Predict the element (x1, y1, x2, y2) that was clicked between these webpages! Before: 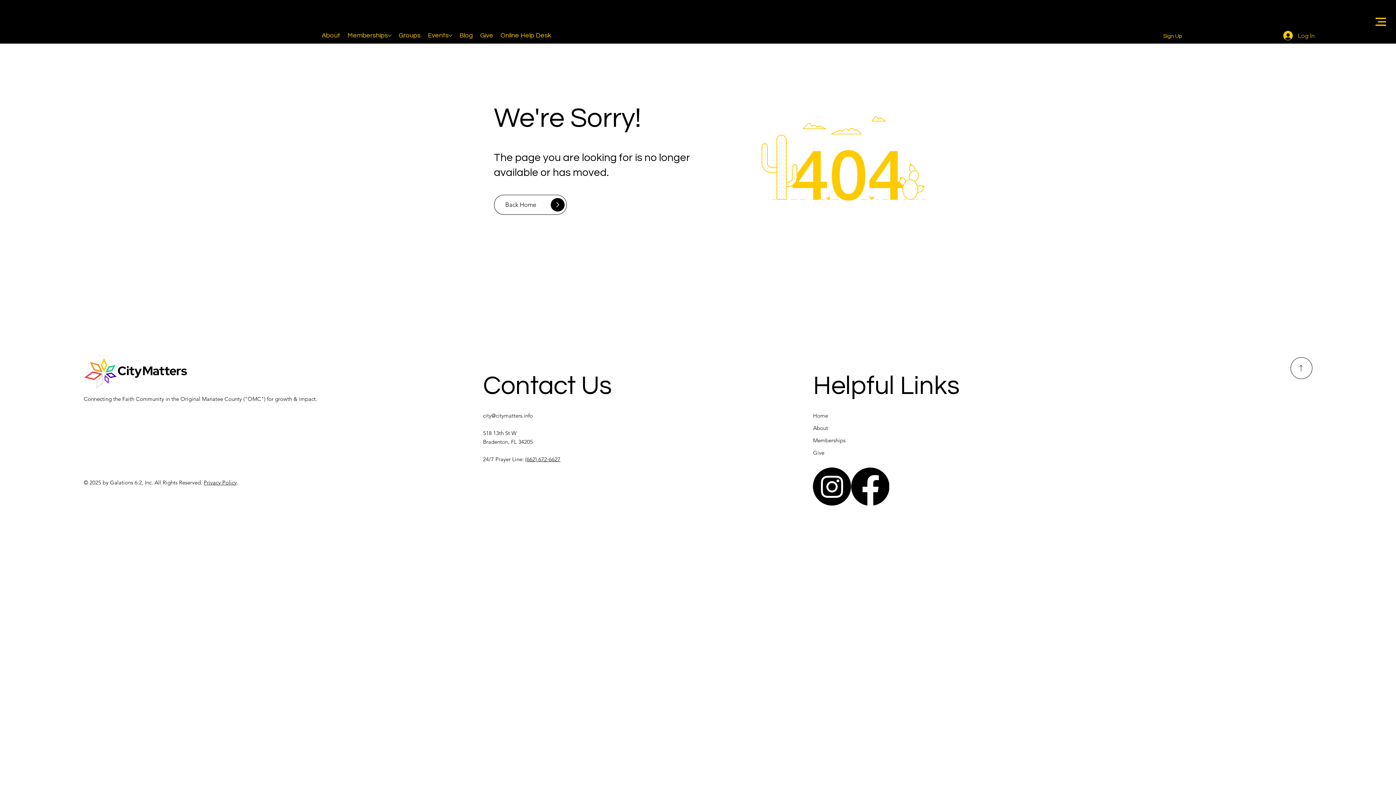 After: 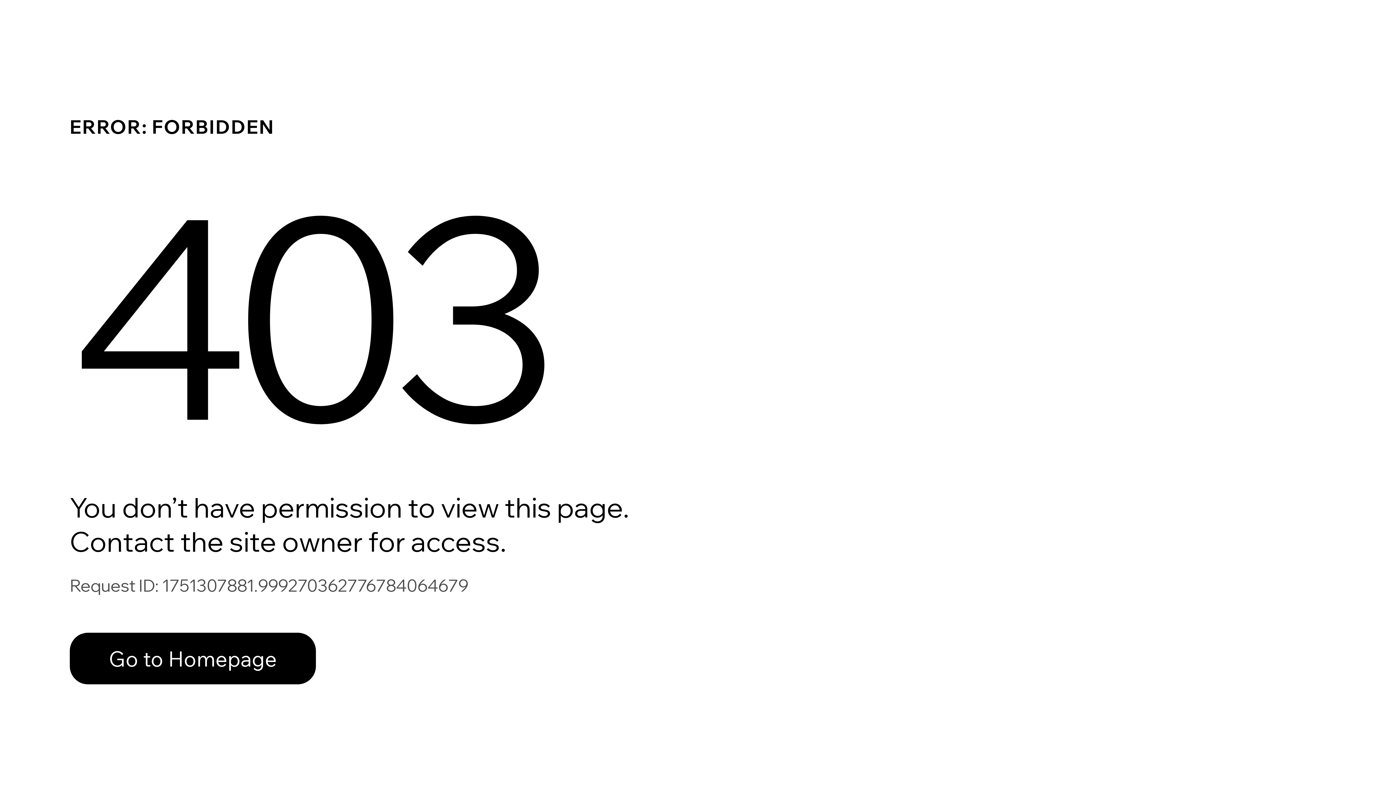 Action: label: Events bbox: (428, 32, 448, 39)